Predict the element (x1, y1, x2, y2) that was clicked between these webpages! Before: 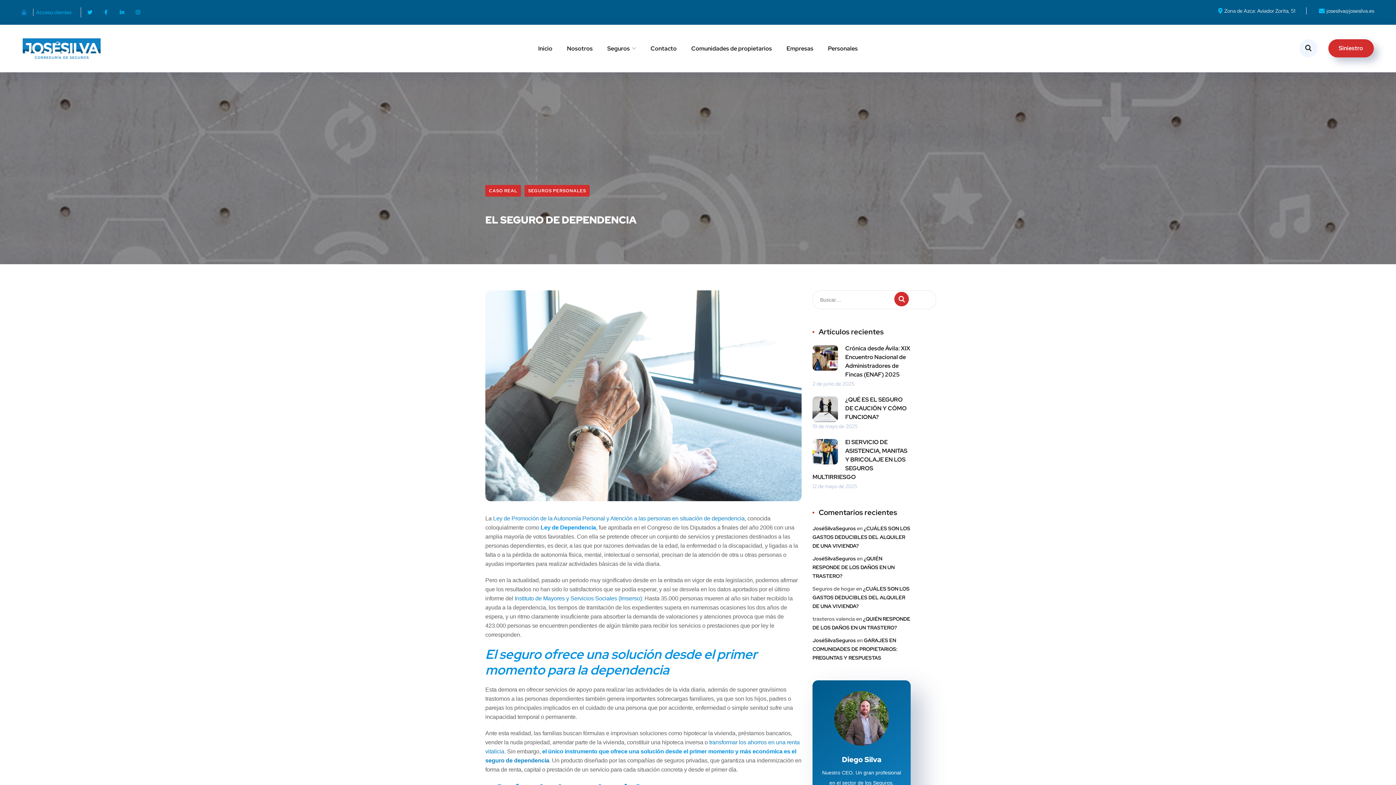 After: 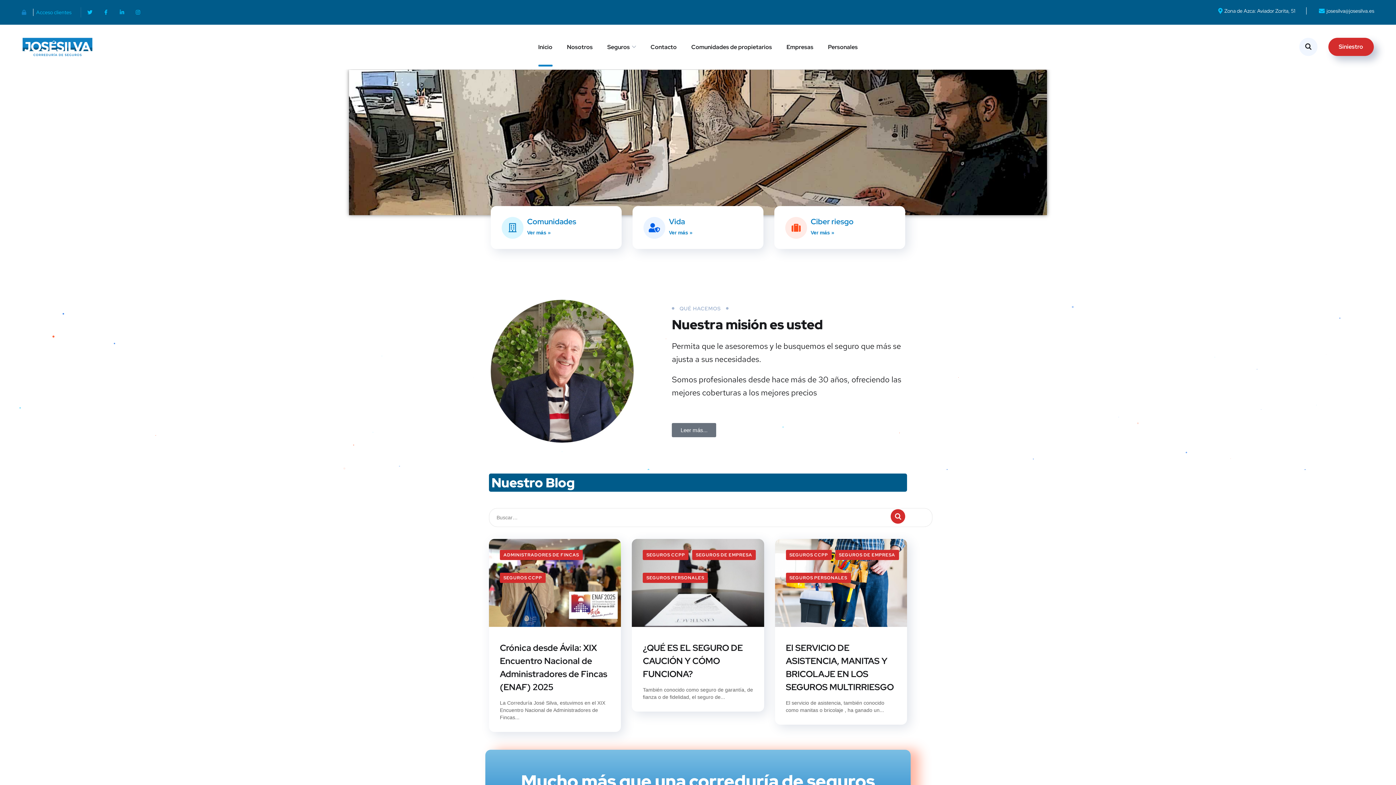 Action: bbox: (21, 45, 101, 50)